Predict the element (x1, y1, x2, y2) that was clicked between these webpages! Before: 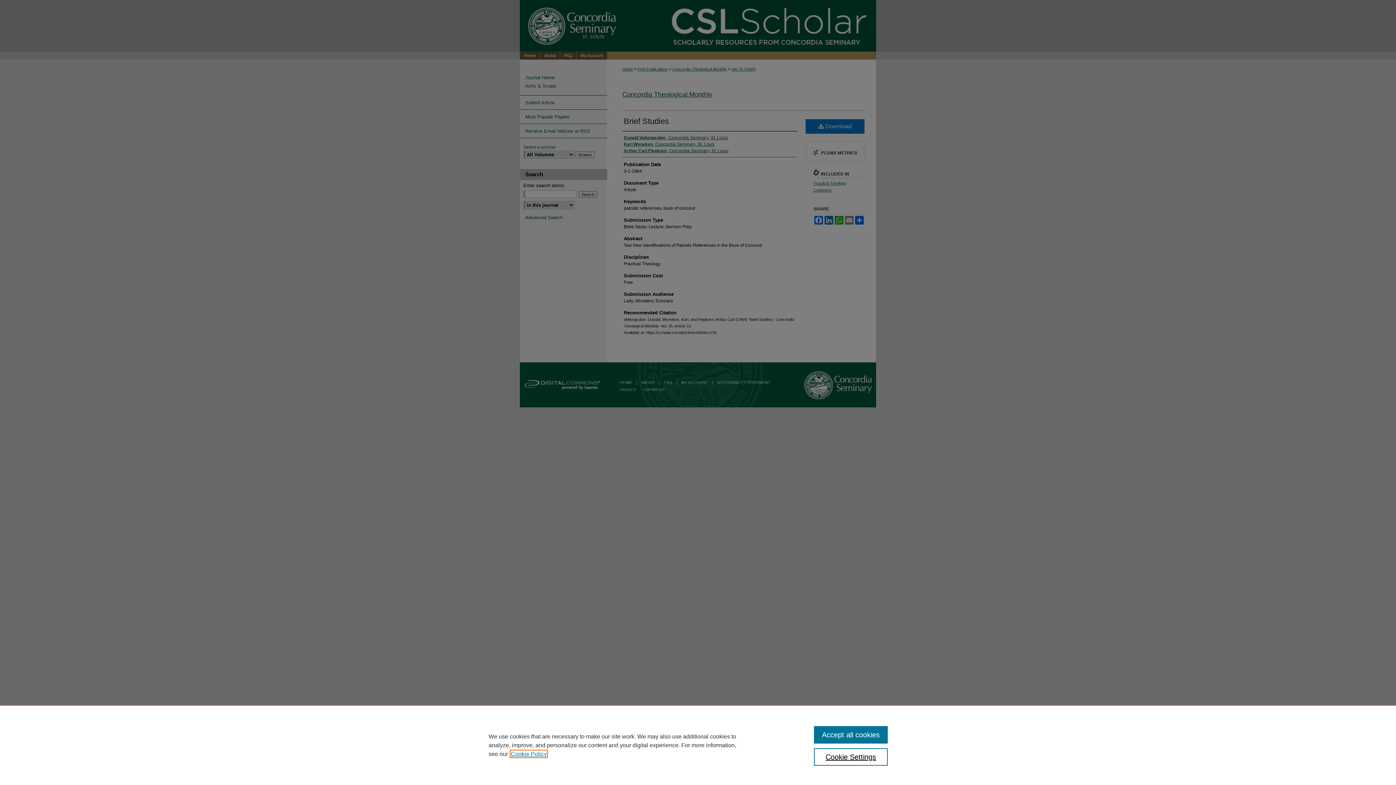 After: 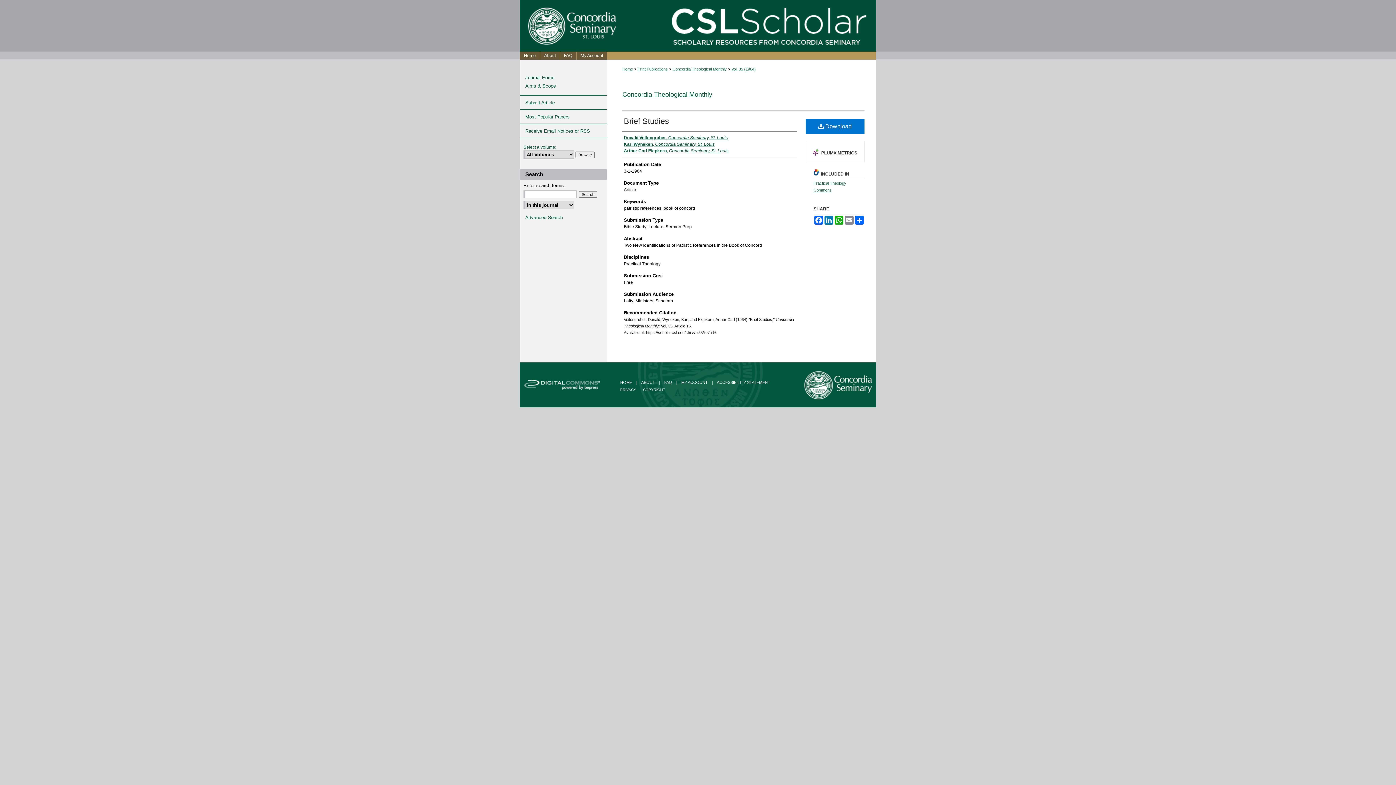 Action: label: Accept all cookies bbox: (814, 726, 887, 744)